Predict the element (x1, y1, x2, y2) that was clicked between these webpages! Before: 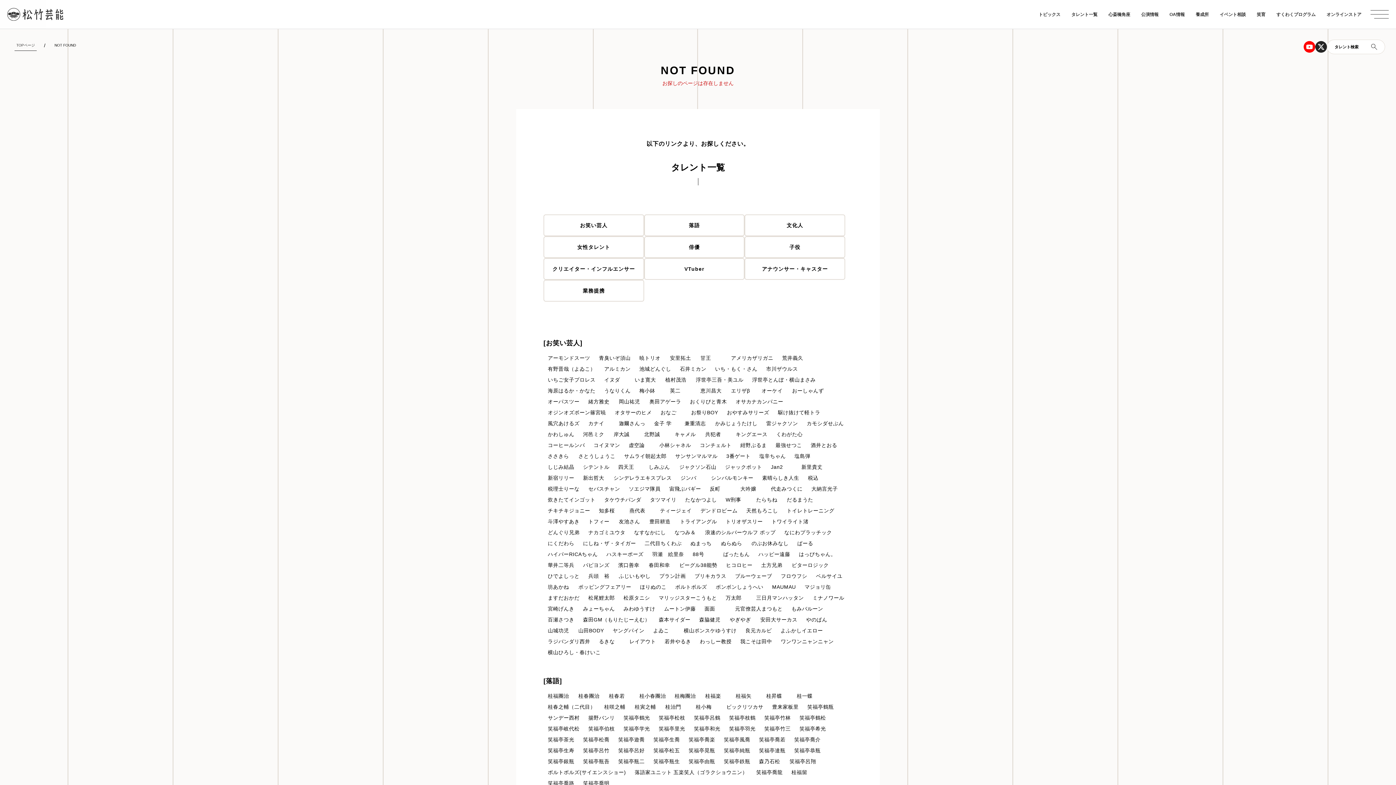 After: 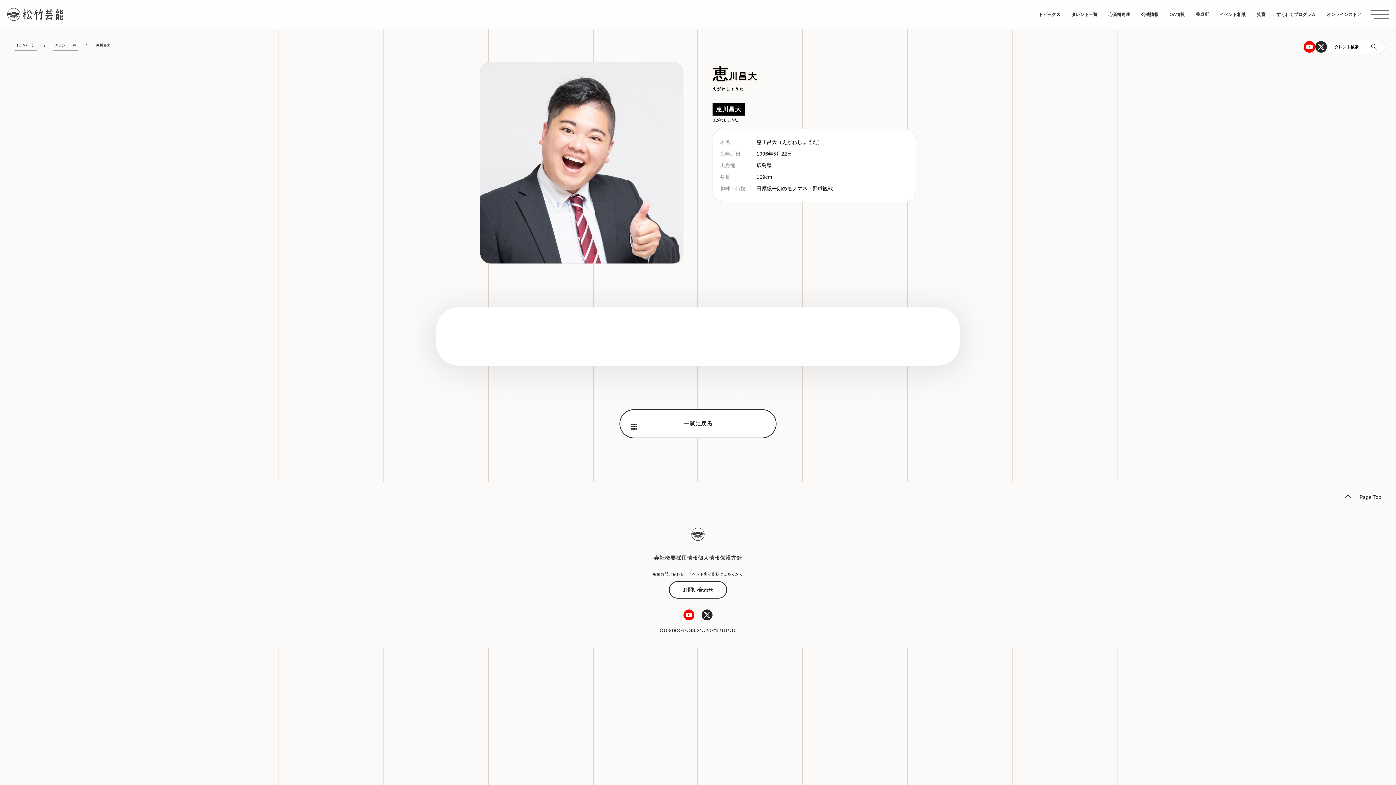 Action: bbox: (696, 385, 726, 396) label: 恵川昌大